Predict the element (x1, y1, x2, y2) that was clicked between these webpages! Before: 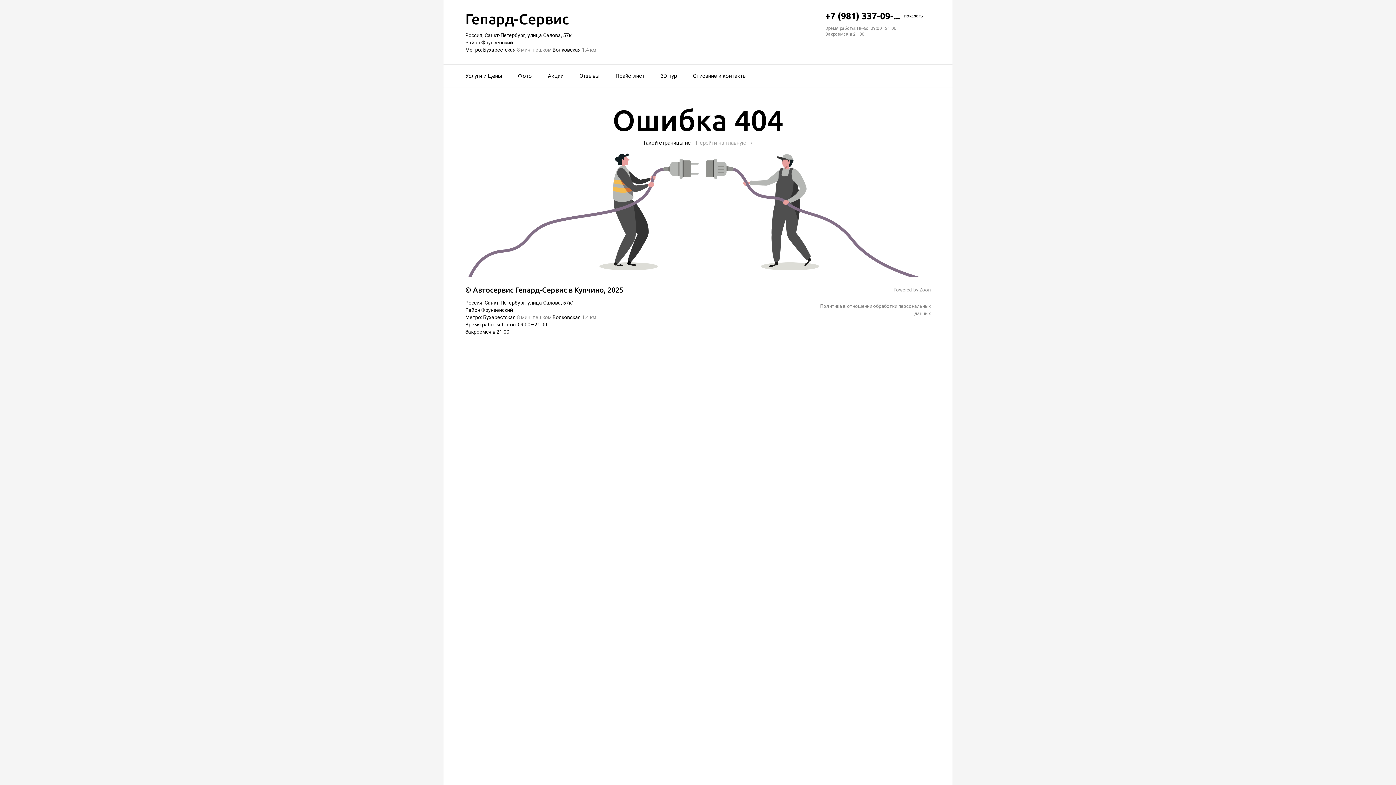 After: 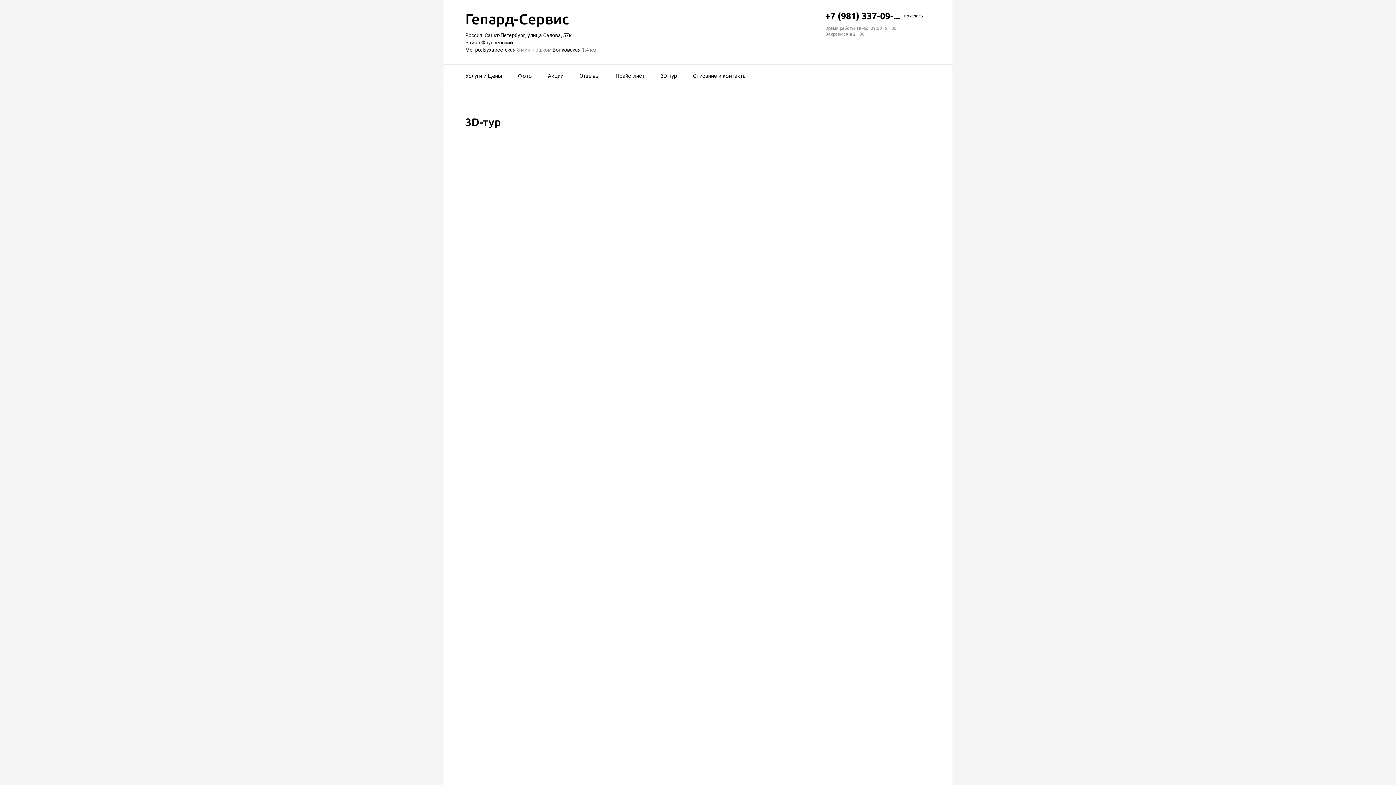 Action: bbox: (660, 68, 677, 84) label: 3D-тур